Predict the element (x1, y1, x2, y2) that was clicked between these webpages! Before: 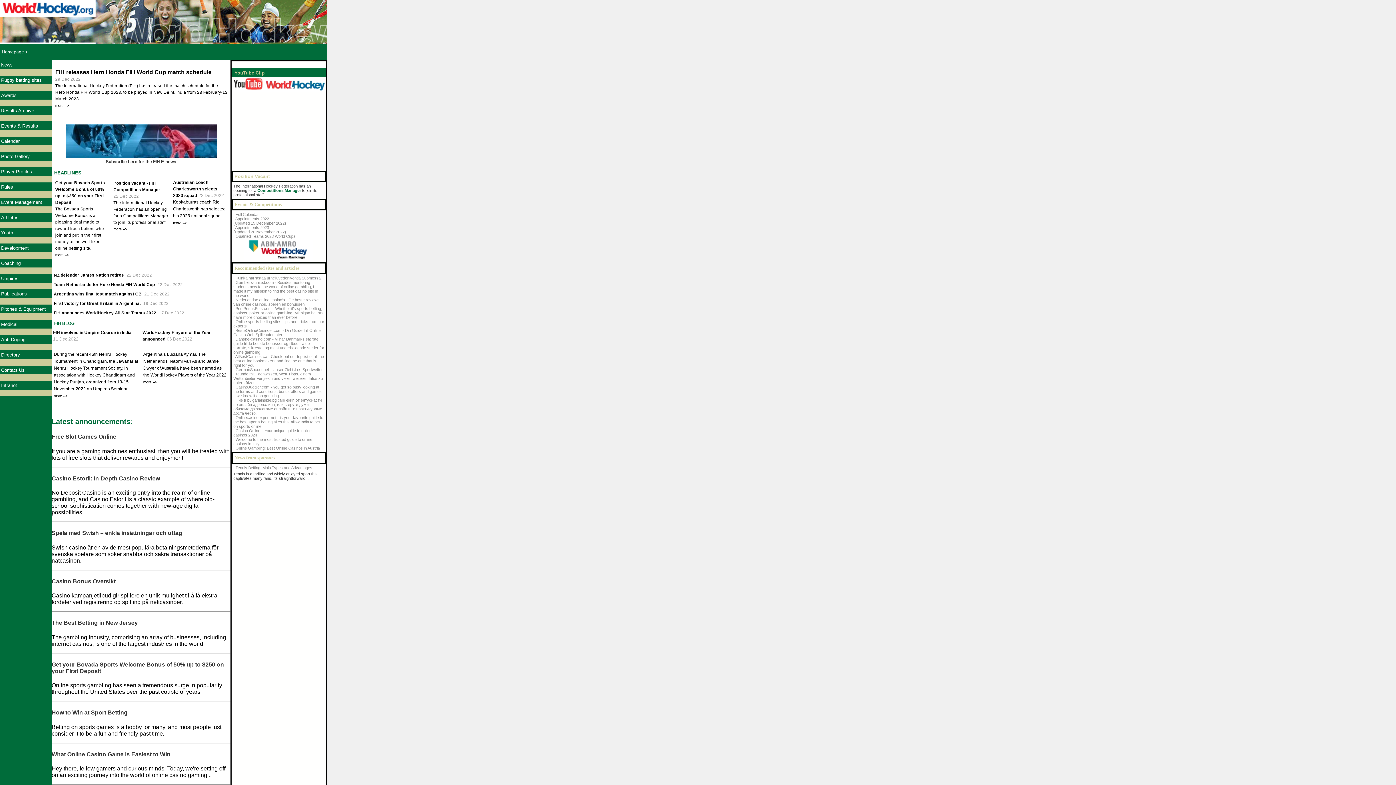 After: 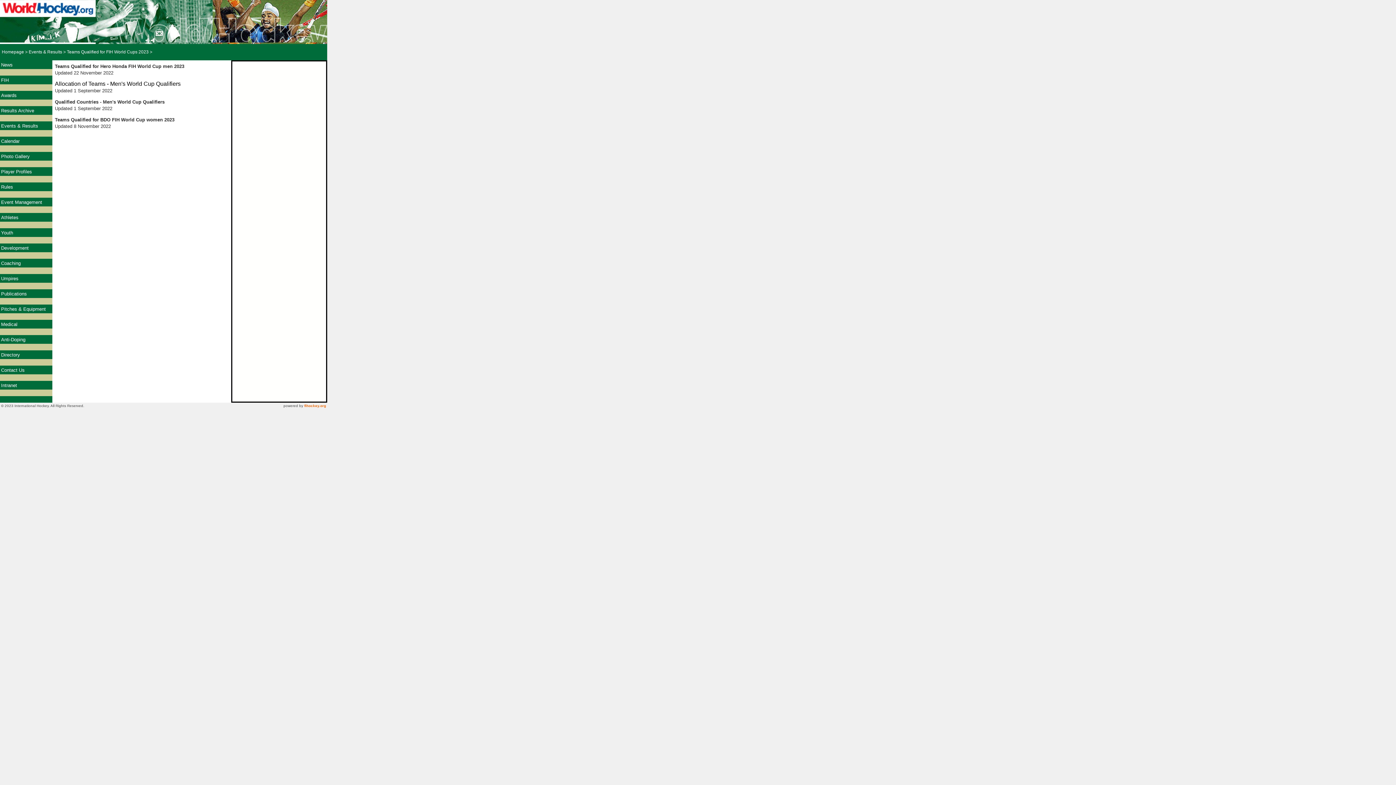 Action: bbox: (235, 234, 295, 238) label: Qualified Teams 2023 World Cups